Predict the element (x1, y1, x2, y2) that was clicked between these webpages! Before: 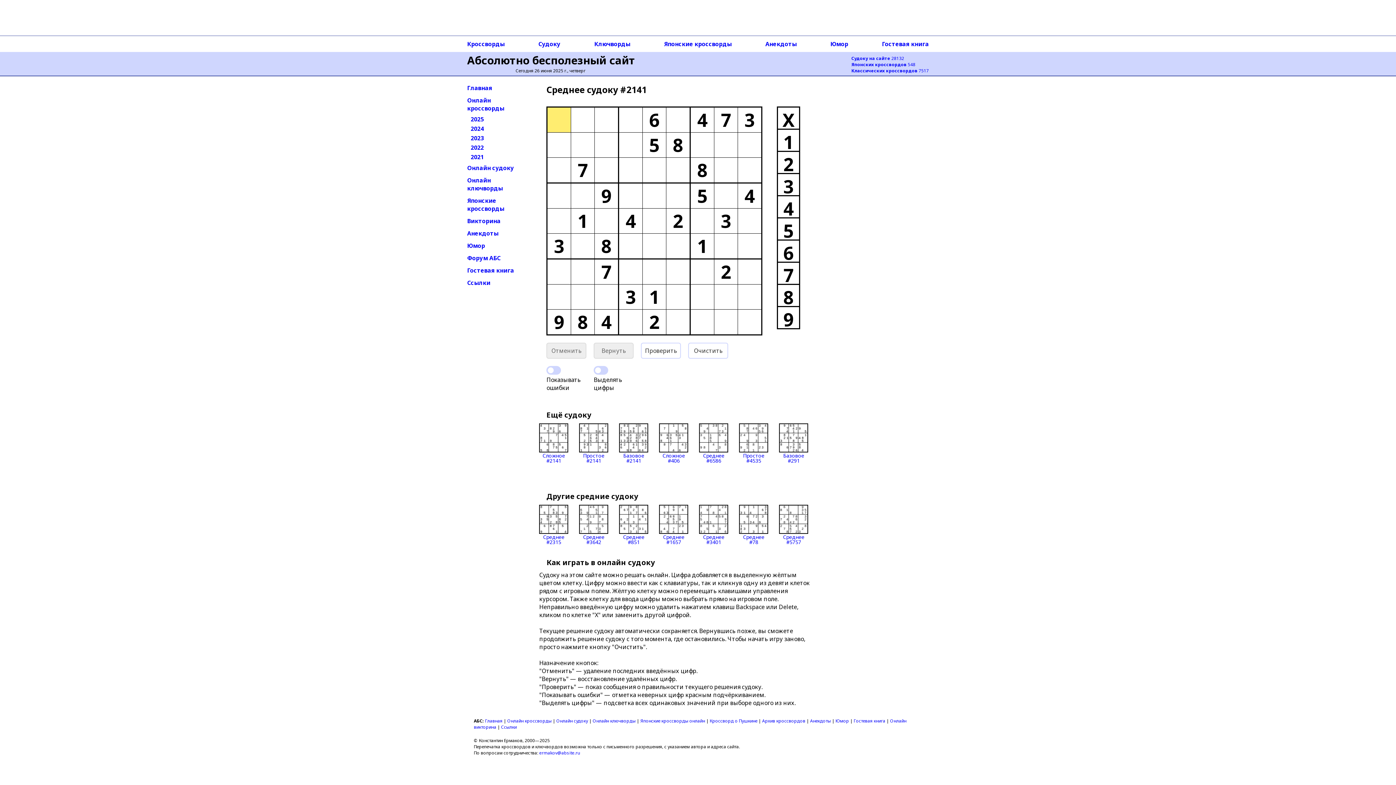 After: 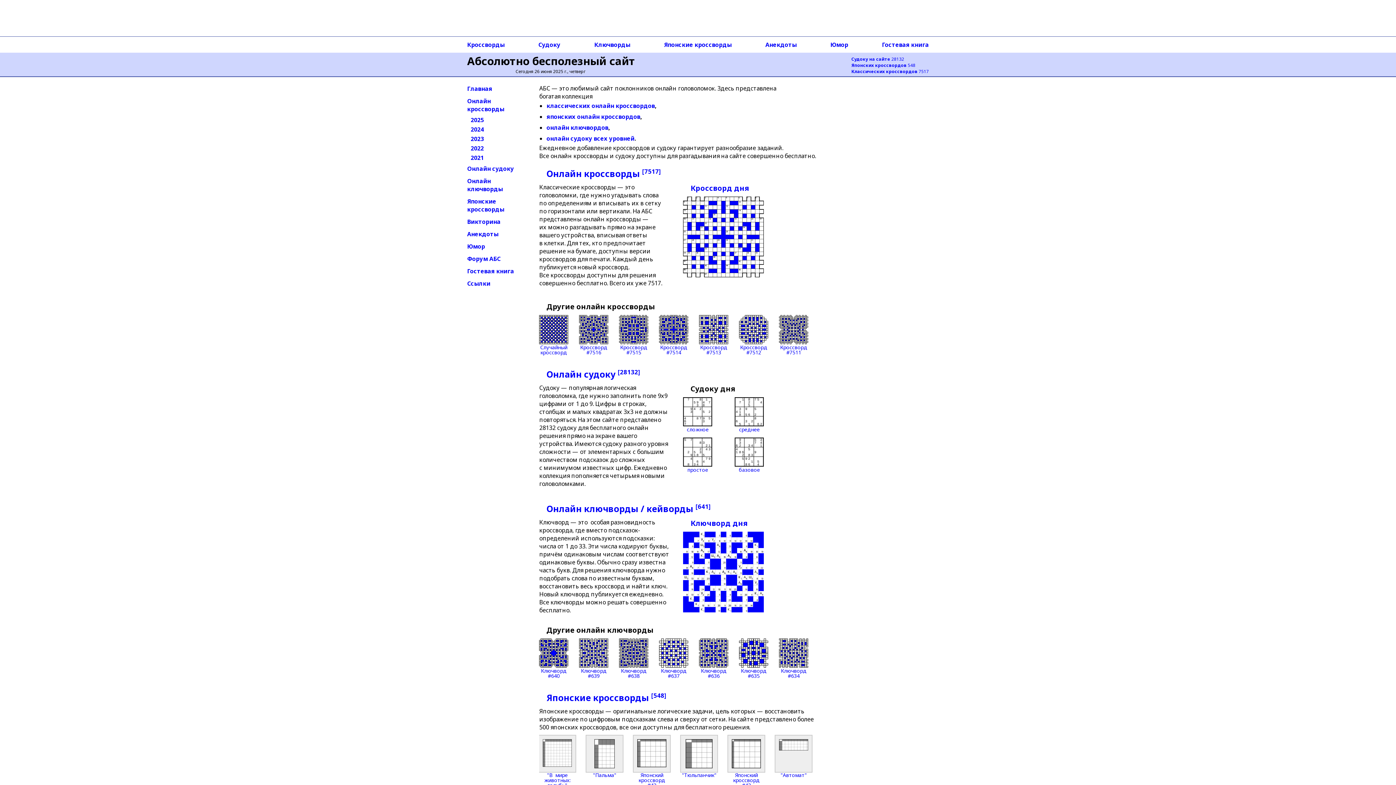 Action: label: АБС: bbox: (473, 718, 484, 724)